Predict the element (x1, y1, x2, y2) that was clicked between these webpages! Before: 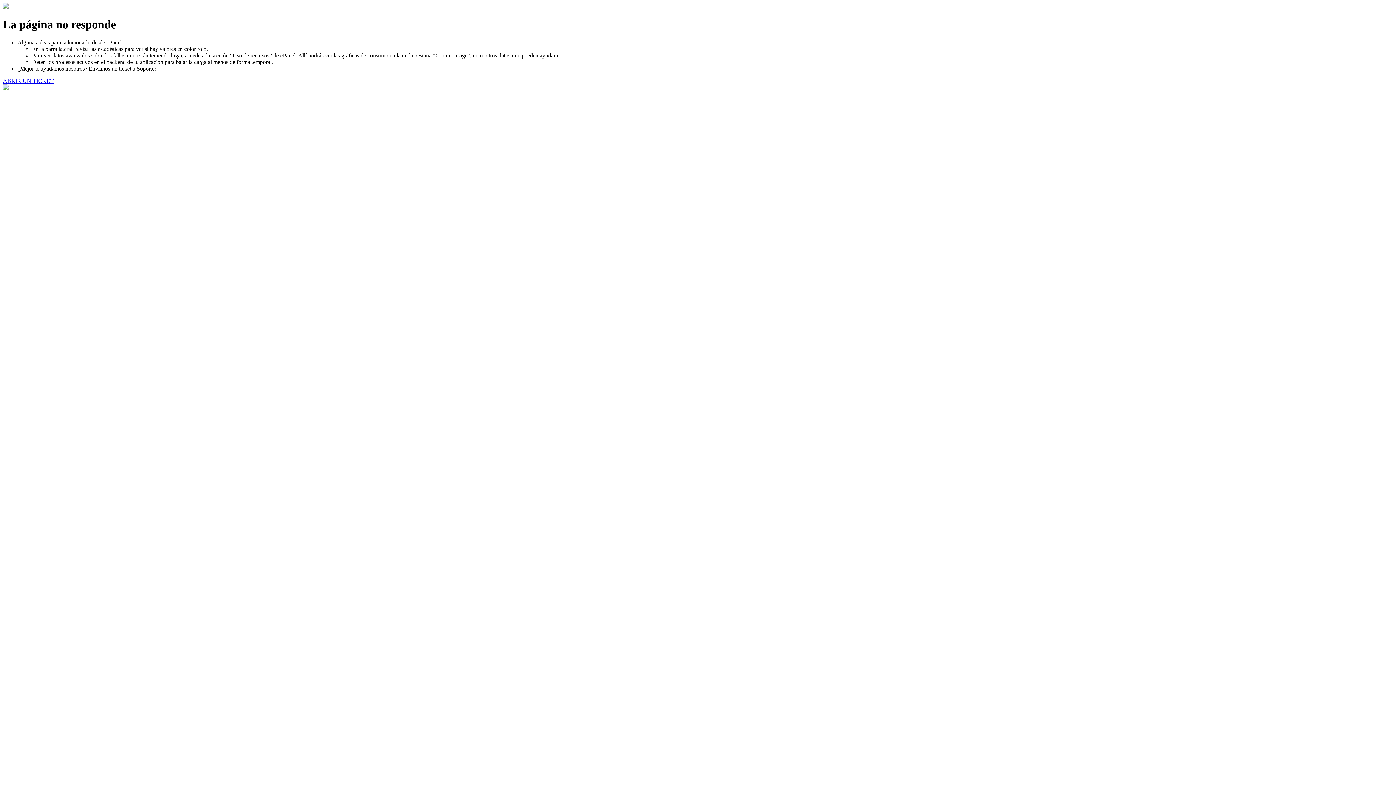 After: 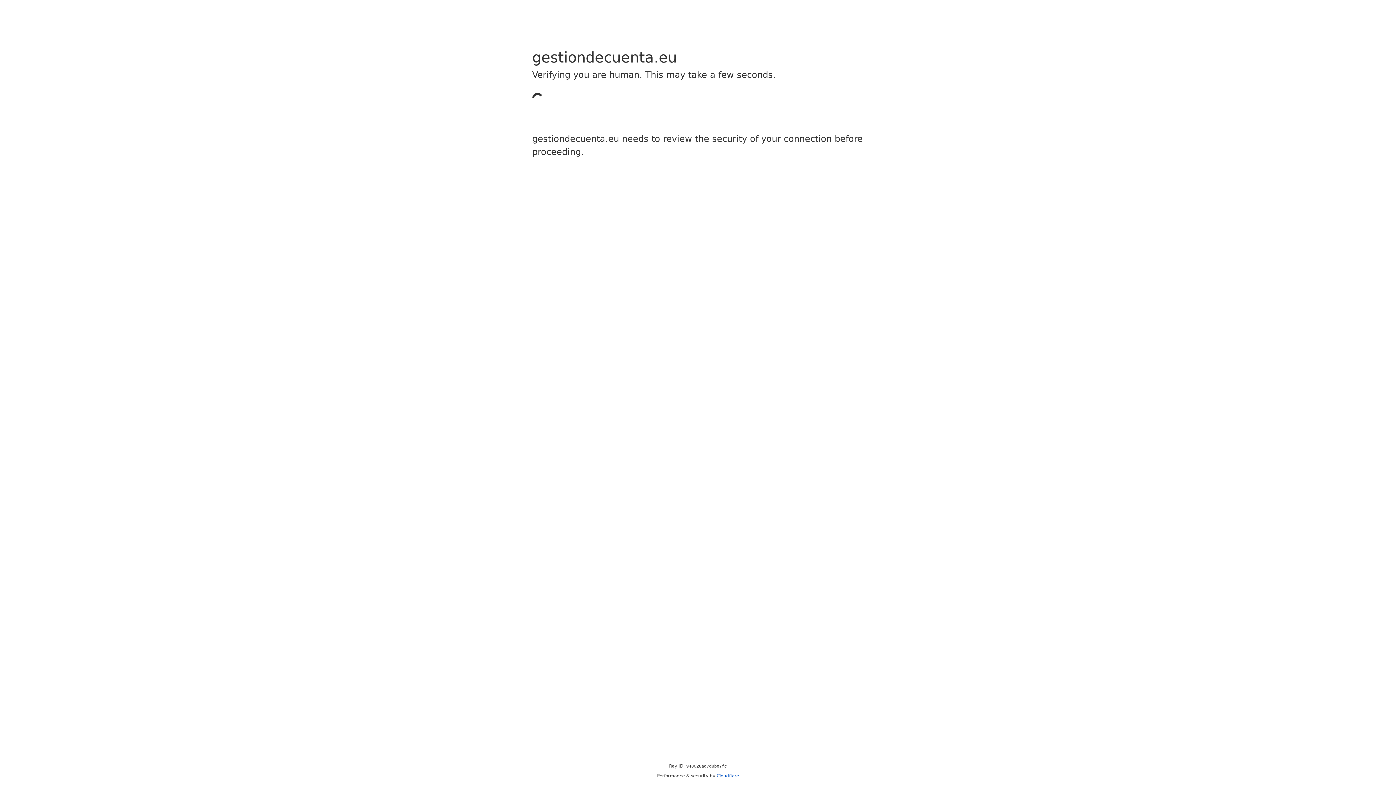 Action: label: ABRIR UN TICKET bbox: (2, 77, 53, 83)